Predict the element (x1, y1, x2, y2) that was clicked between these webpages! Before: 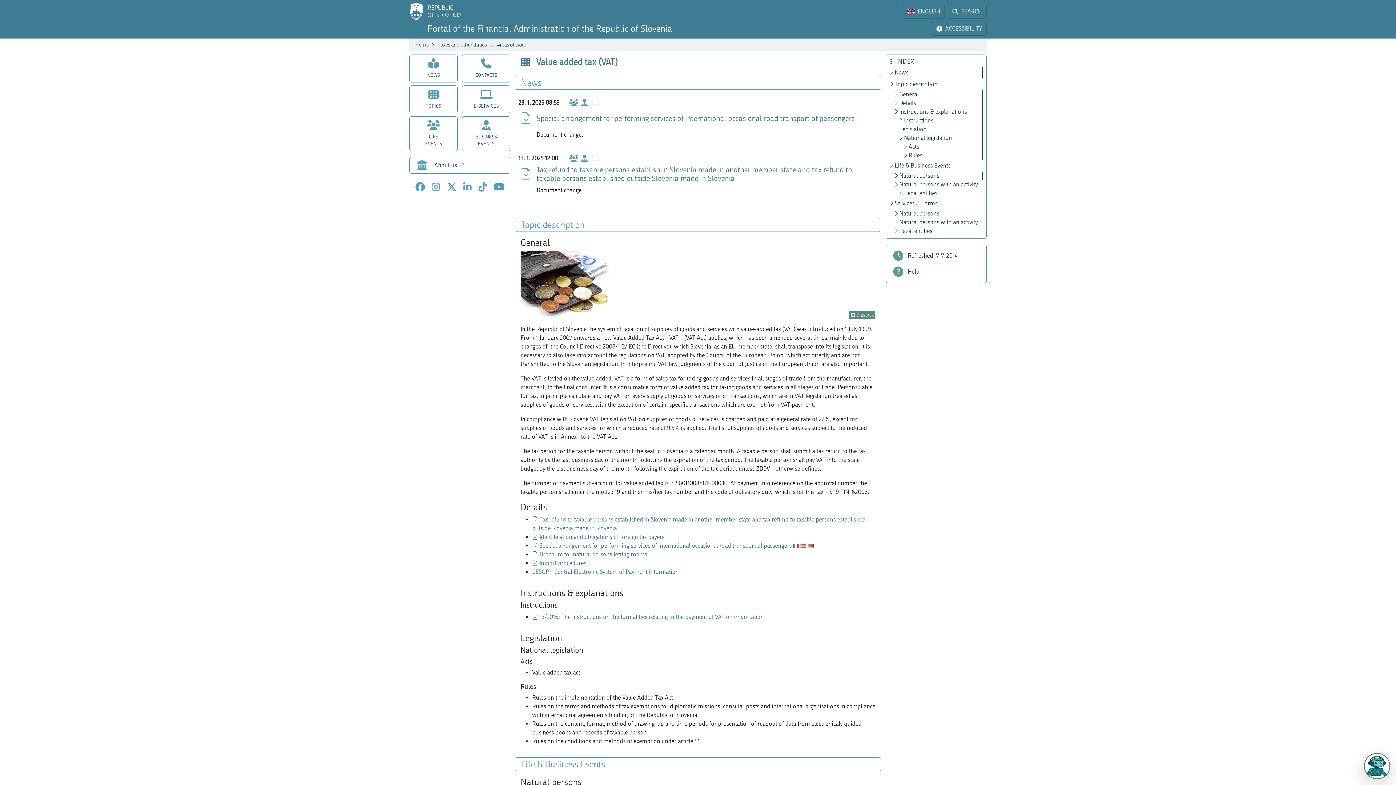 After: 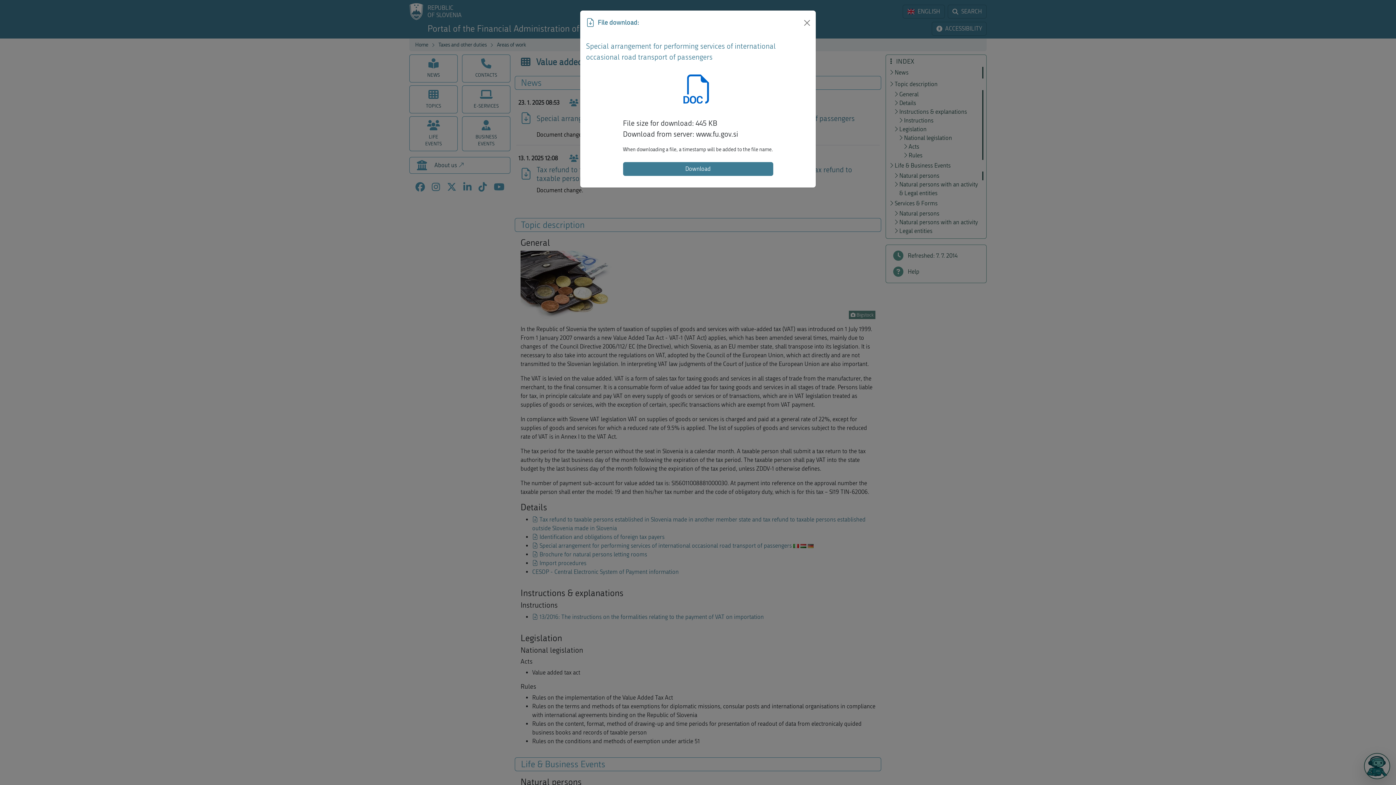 Action: label: Special arrangement for performing services of international occasional road transport of passengers
Document change. bbox: (514, 110, 877, 139)